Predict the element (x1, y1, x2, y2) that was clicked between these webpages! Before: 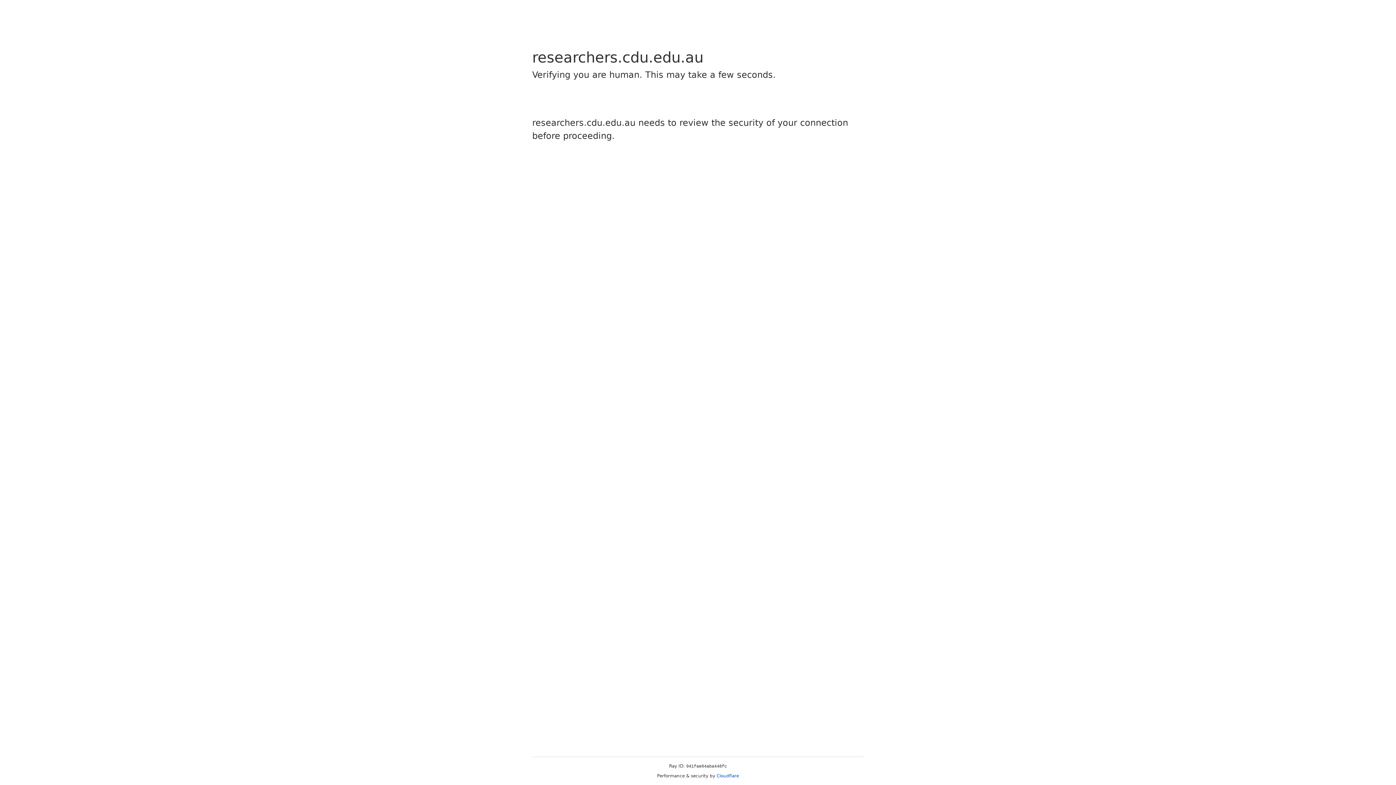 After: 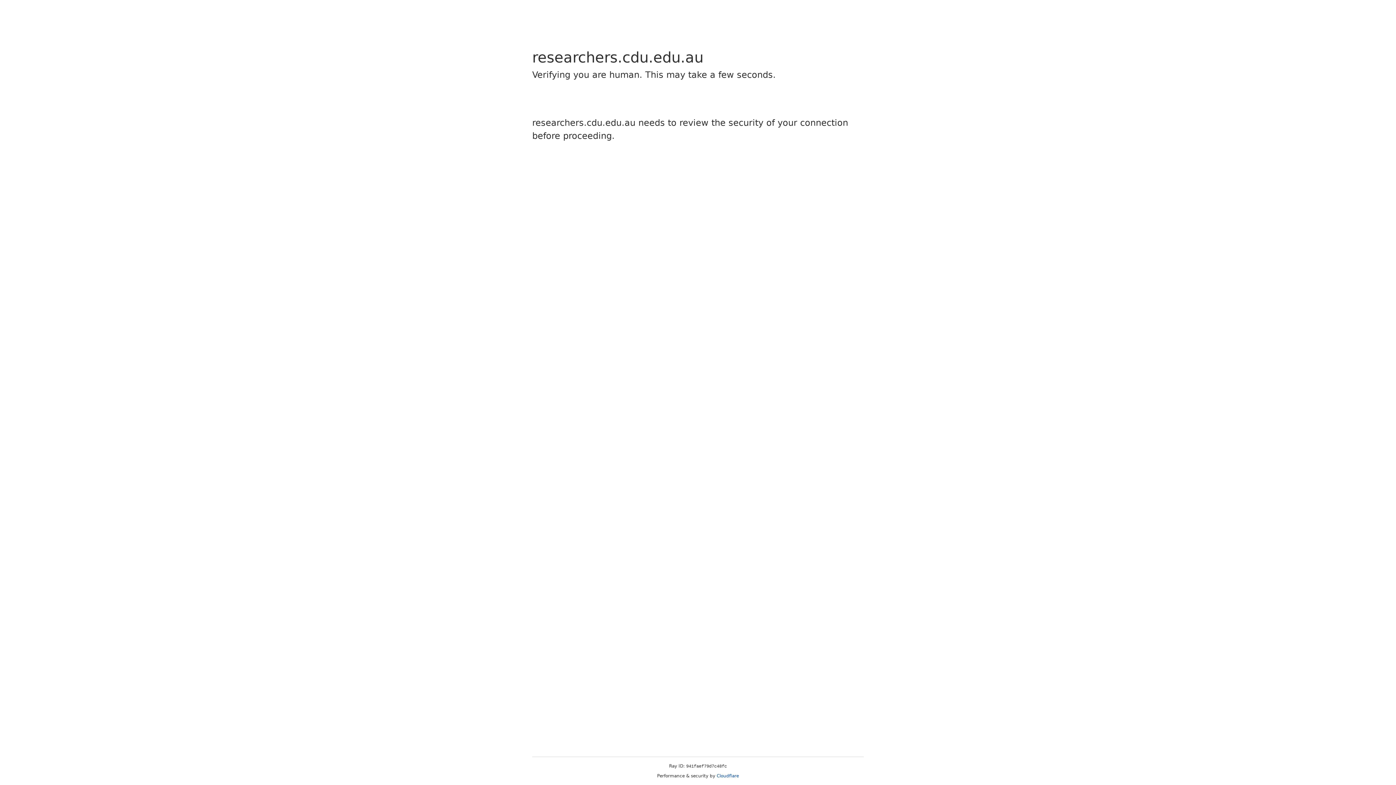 Action: bbox: (716, 773, 739, 778) label: Cloudflare